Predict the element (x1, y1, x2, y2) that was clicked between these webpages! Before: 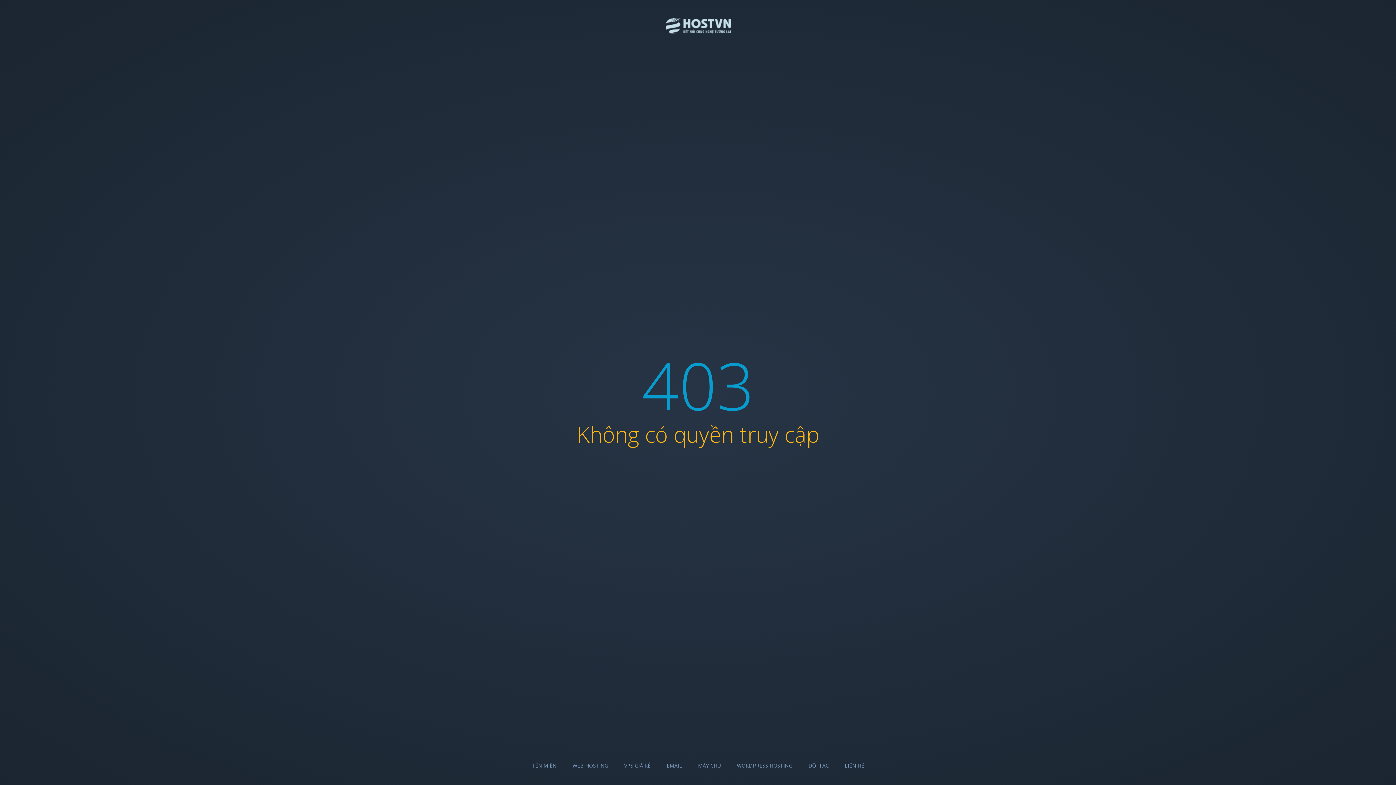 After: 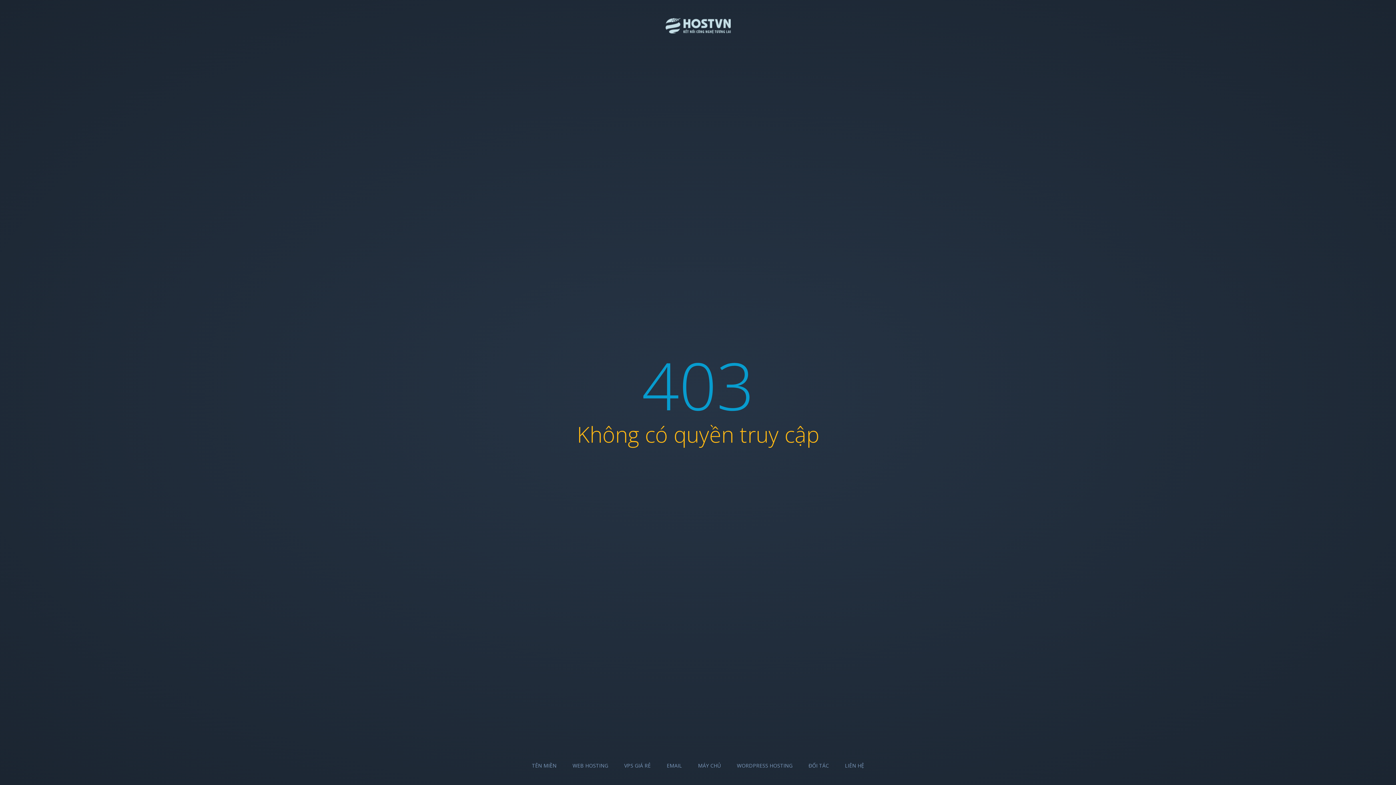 Action: bbox: (532, 762, 556, 769) label: TÊN MIỀN